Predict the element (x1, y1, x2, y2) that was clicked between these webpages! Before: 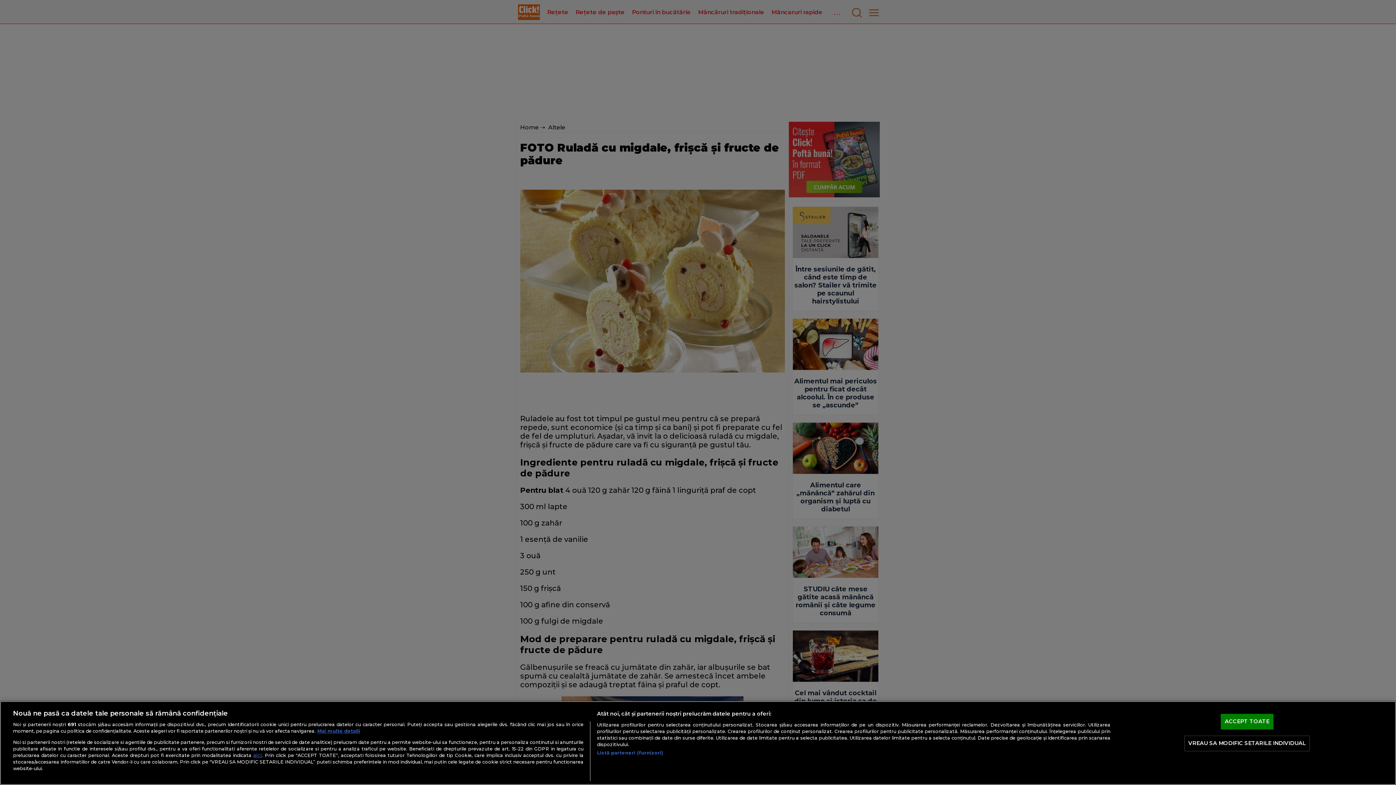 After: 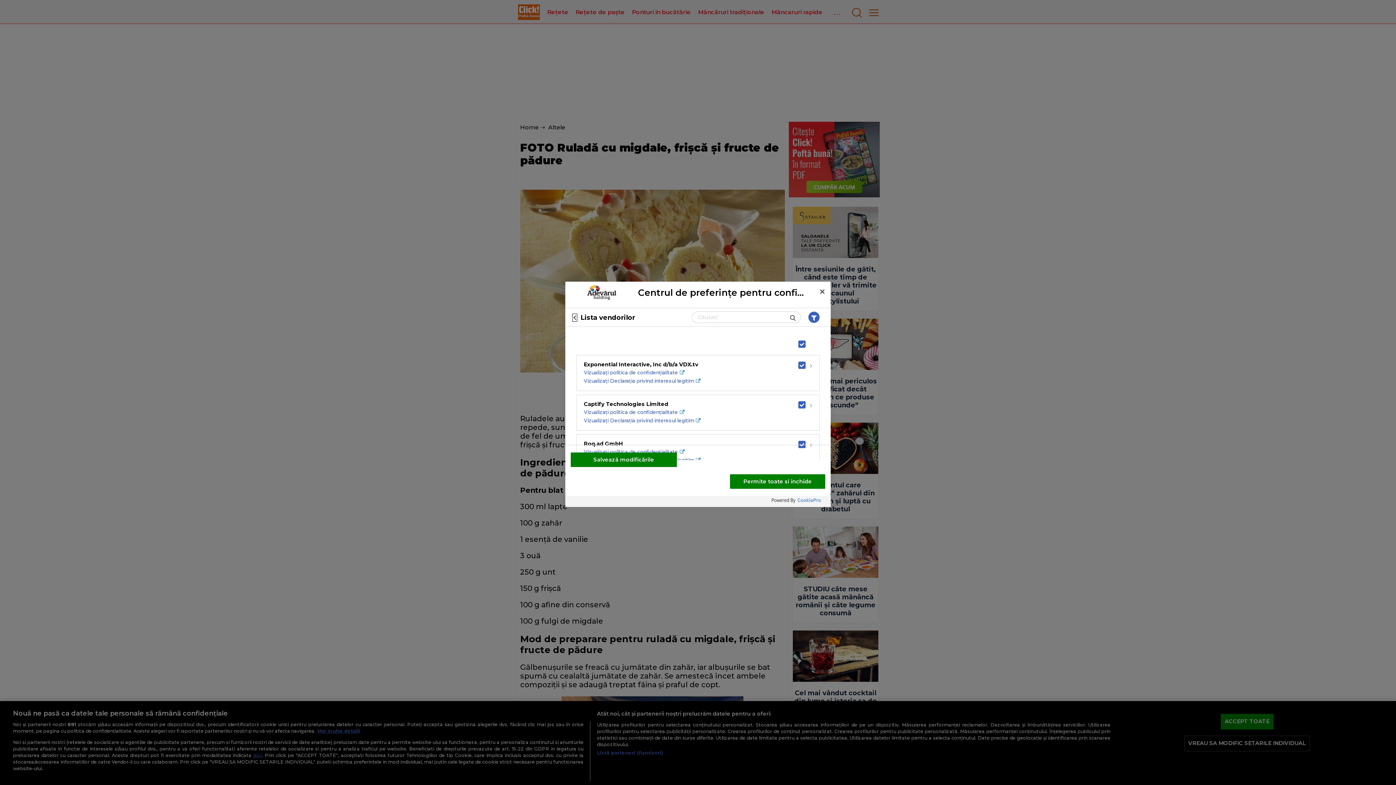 Action: label: Listă parteneri (furnizori) bbox: (597, 750, 663, 756)